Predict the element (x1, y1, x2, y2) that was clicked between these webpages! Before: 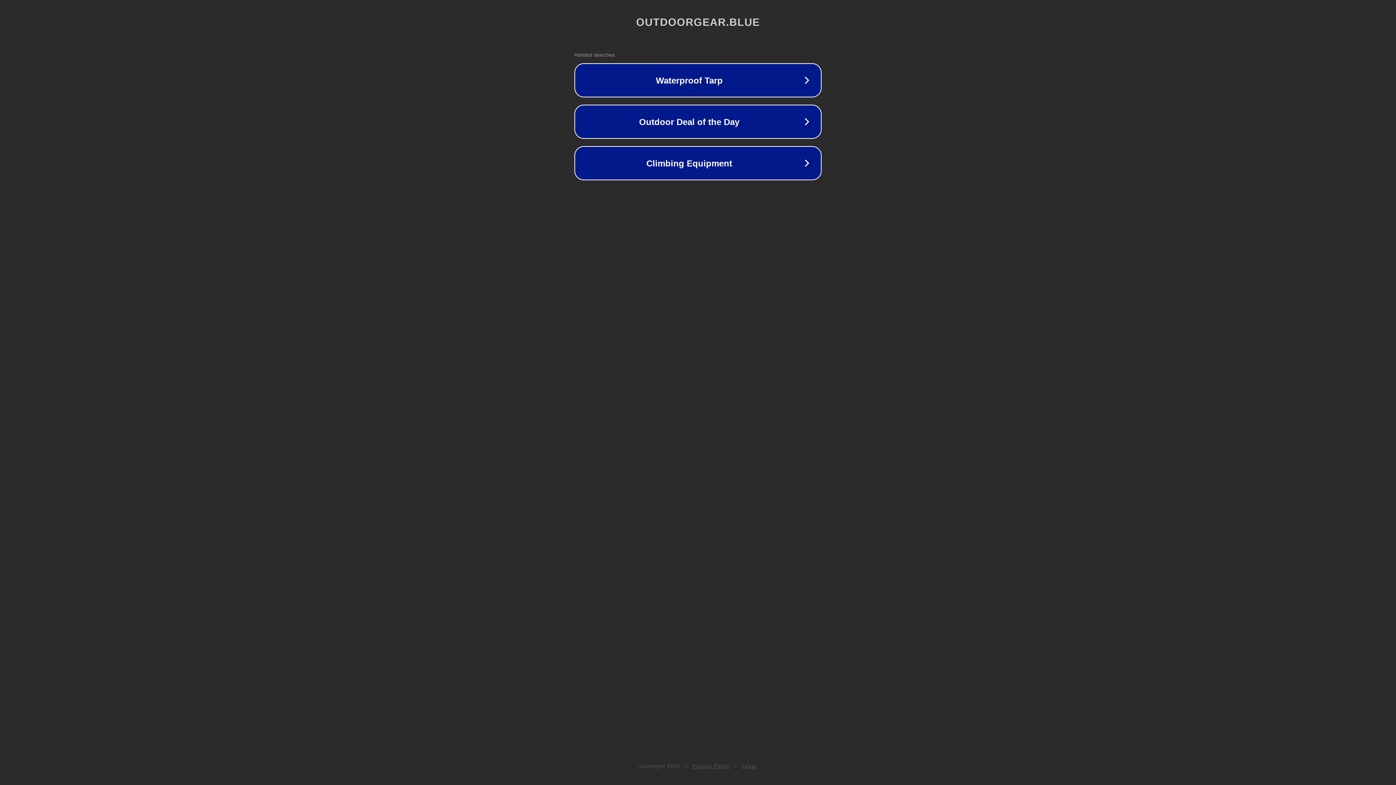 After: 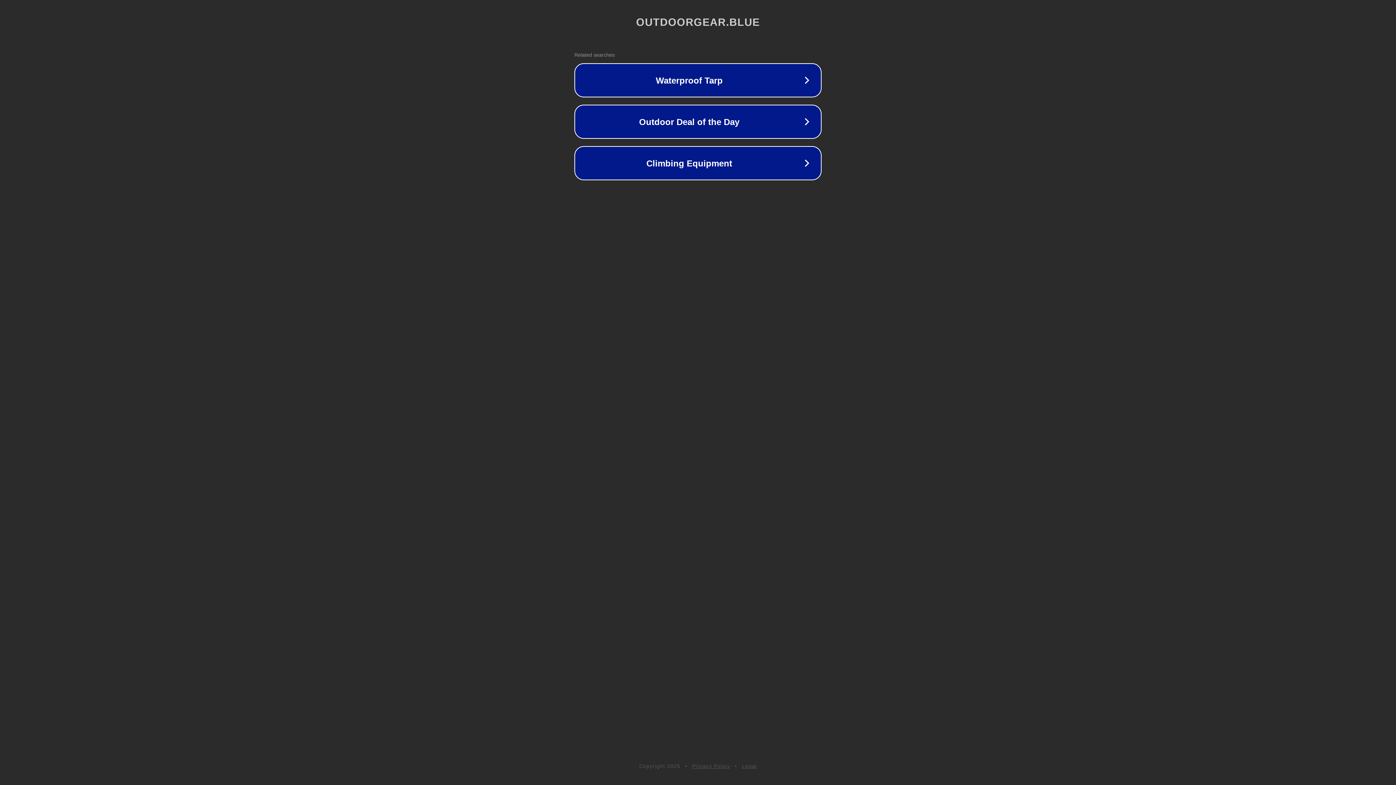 Action: label: Privacy Policy bbox: (692, 763, 730, 769)